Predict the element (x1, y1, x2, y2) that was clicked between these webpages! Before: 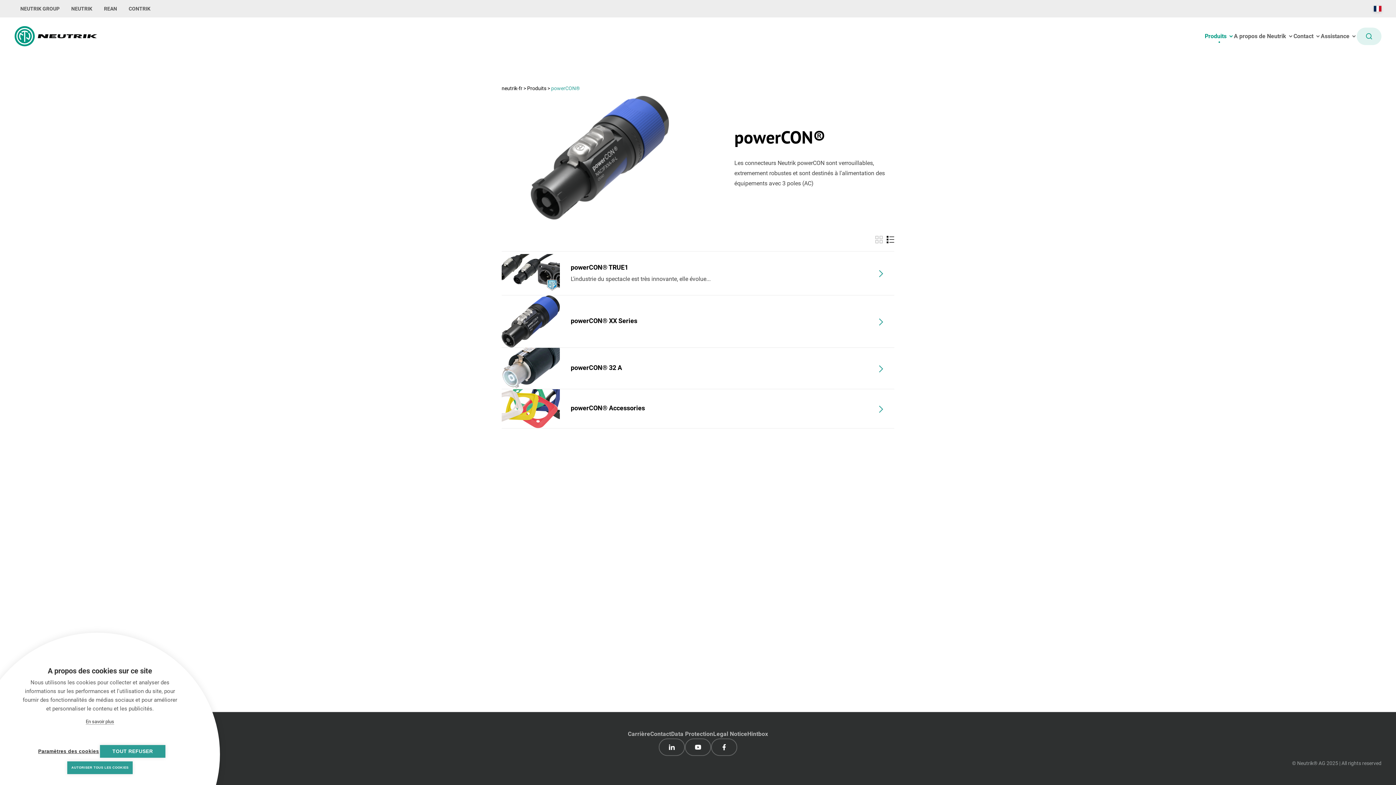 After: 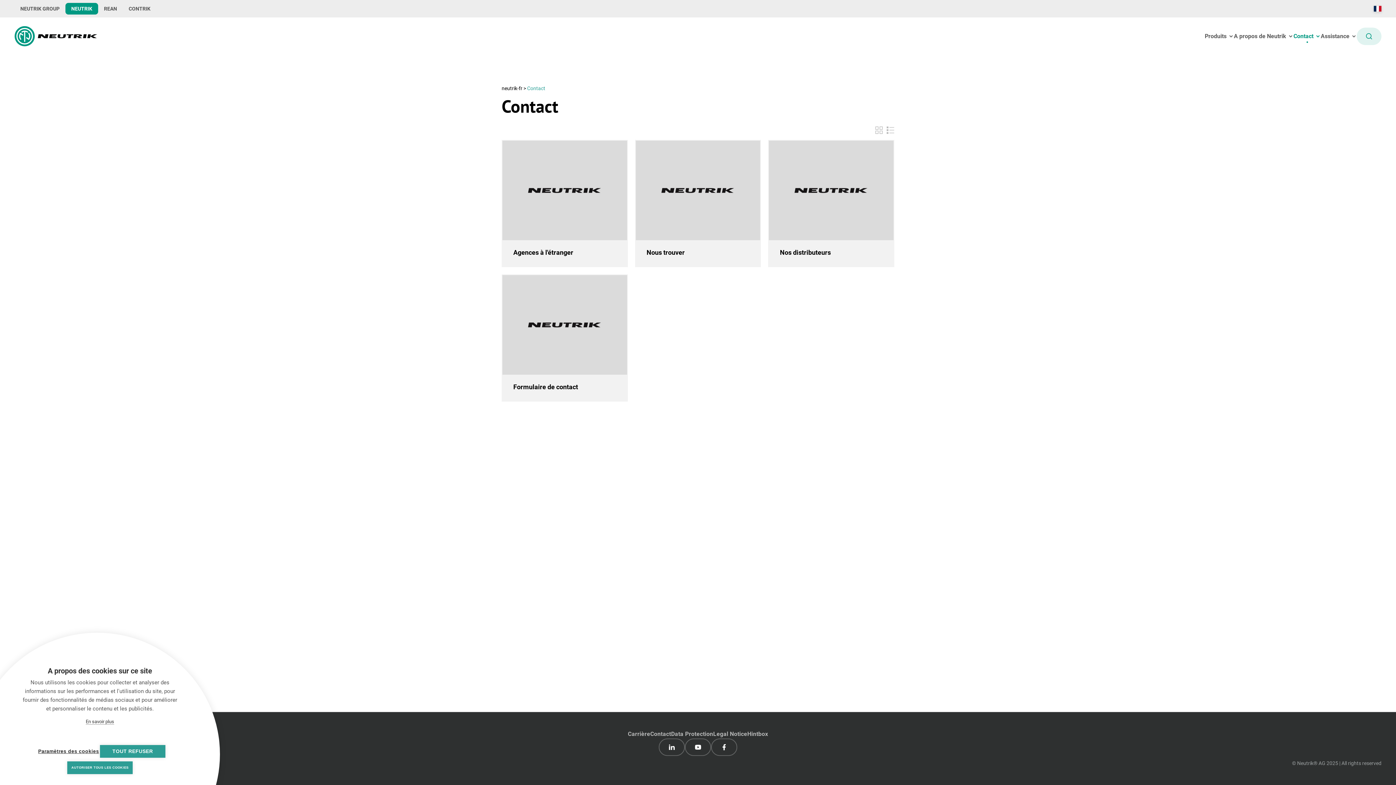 Action: bbox: (1293, 29, 1321, 43) label: Contact